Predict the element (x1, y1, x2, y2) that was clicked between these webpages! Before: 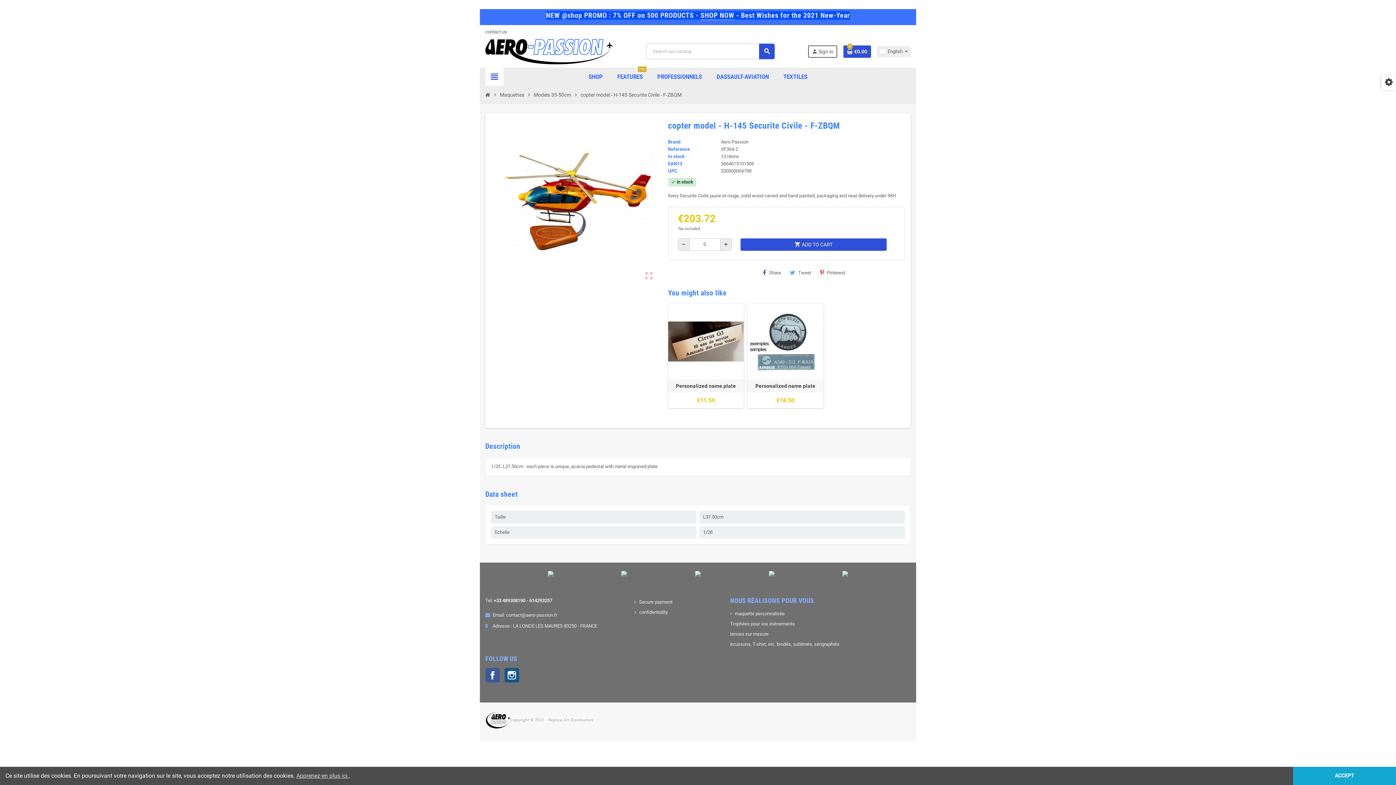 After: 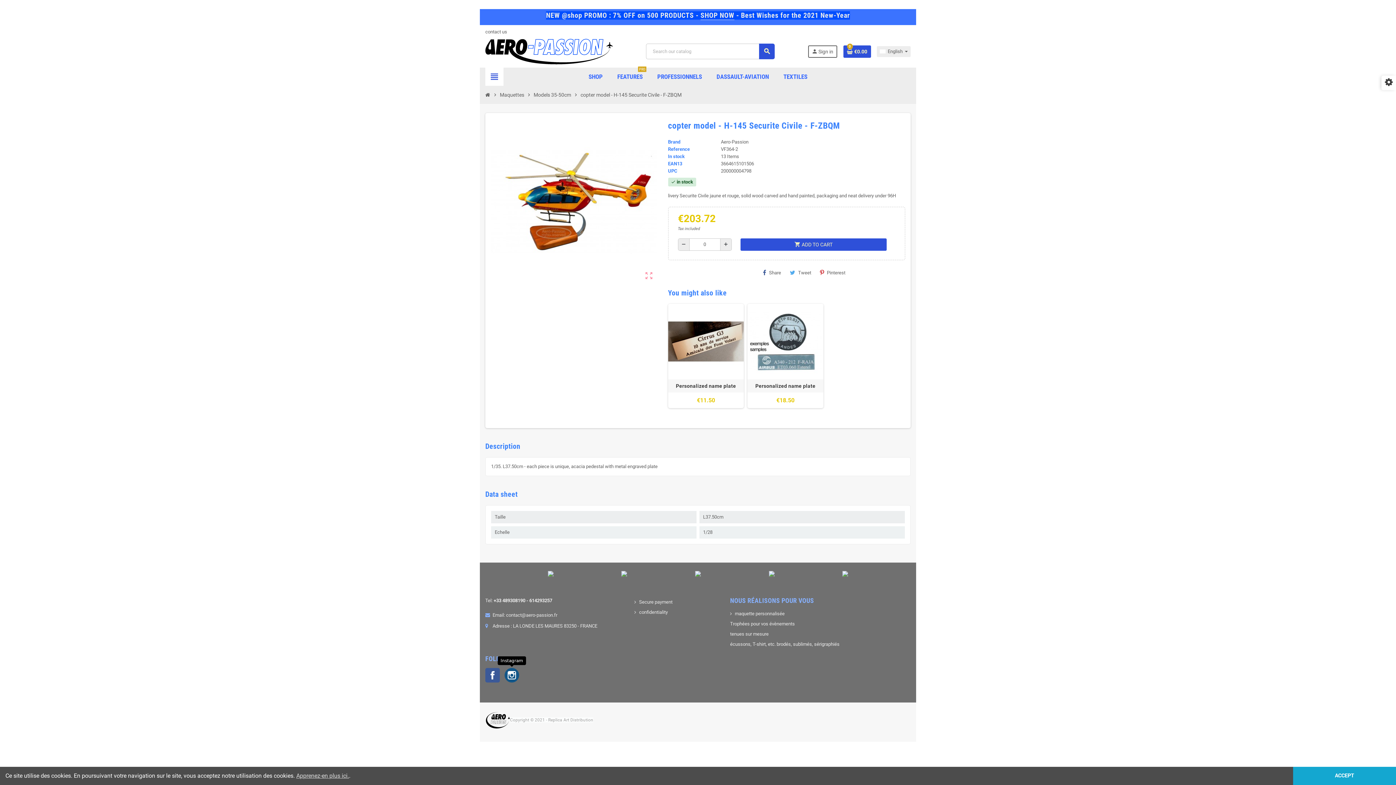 Action: bbox: (504, 668, 519, 683) label: Instagram